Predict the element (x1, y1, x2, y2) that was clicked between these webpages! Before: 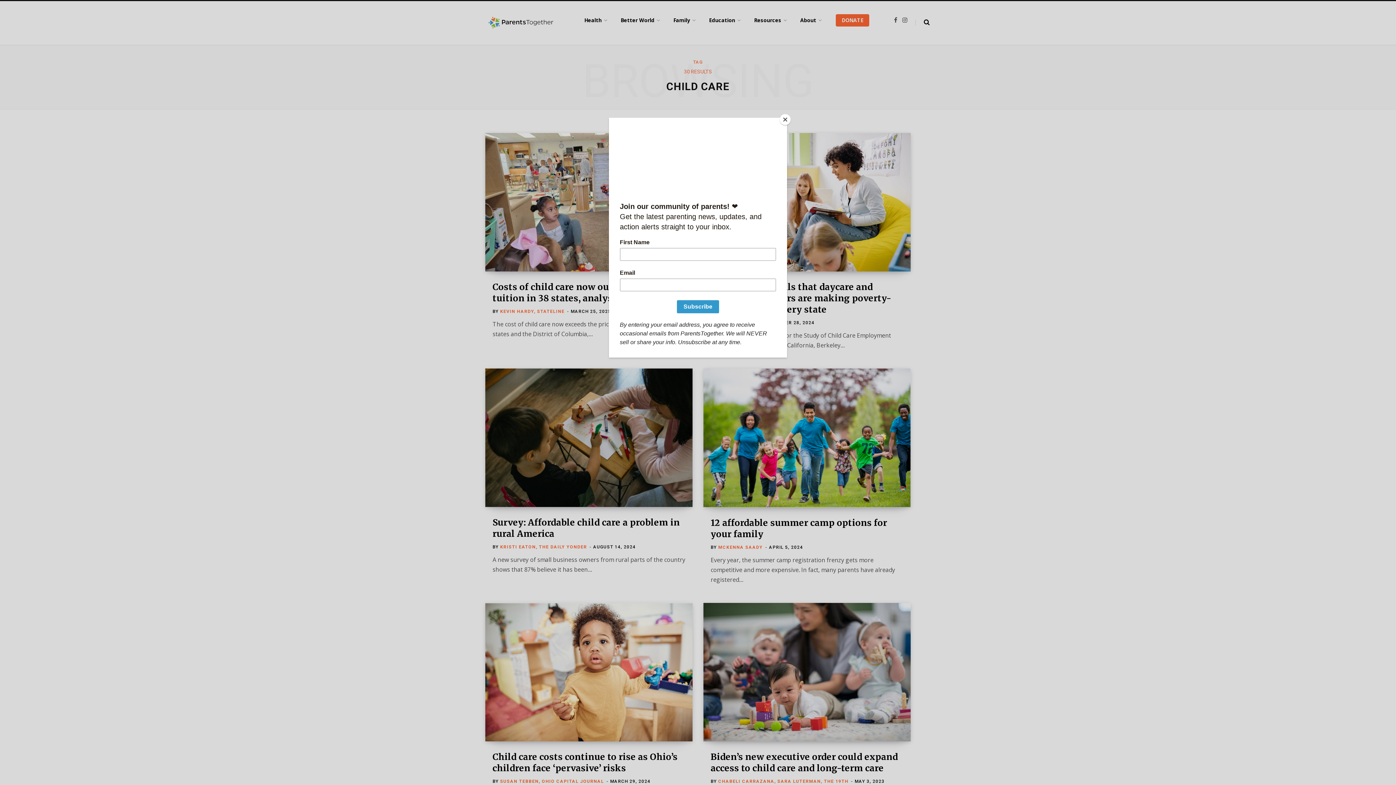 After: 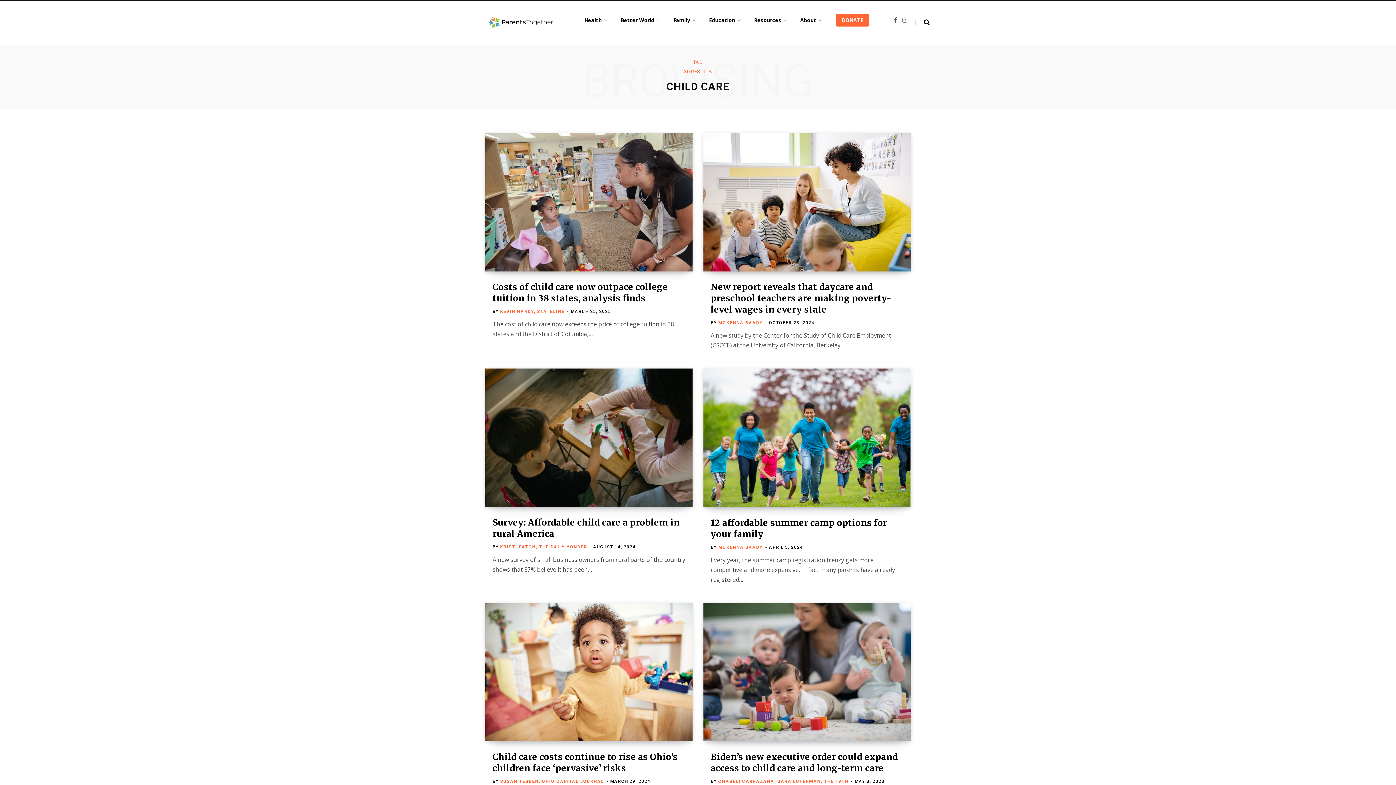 Action: label: Close bbox: (780, 114, 790, 125)